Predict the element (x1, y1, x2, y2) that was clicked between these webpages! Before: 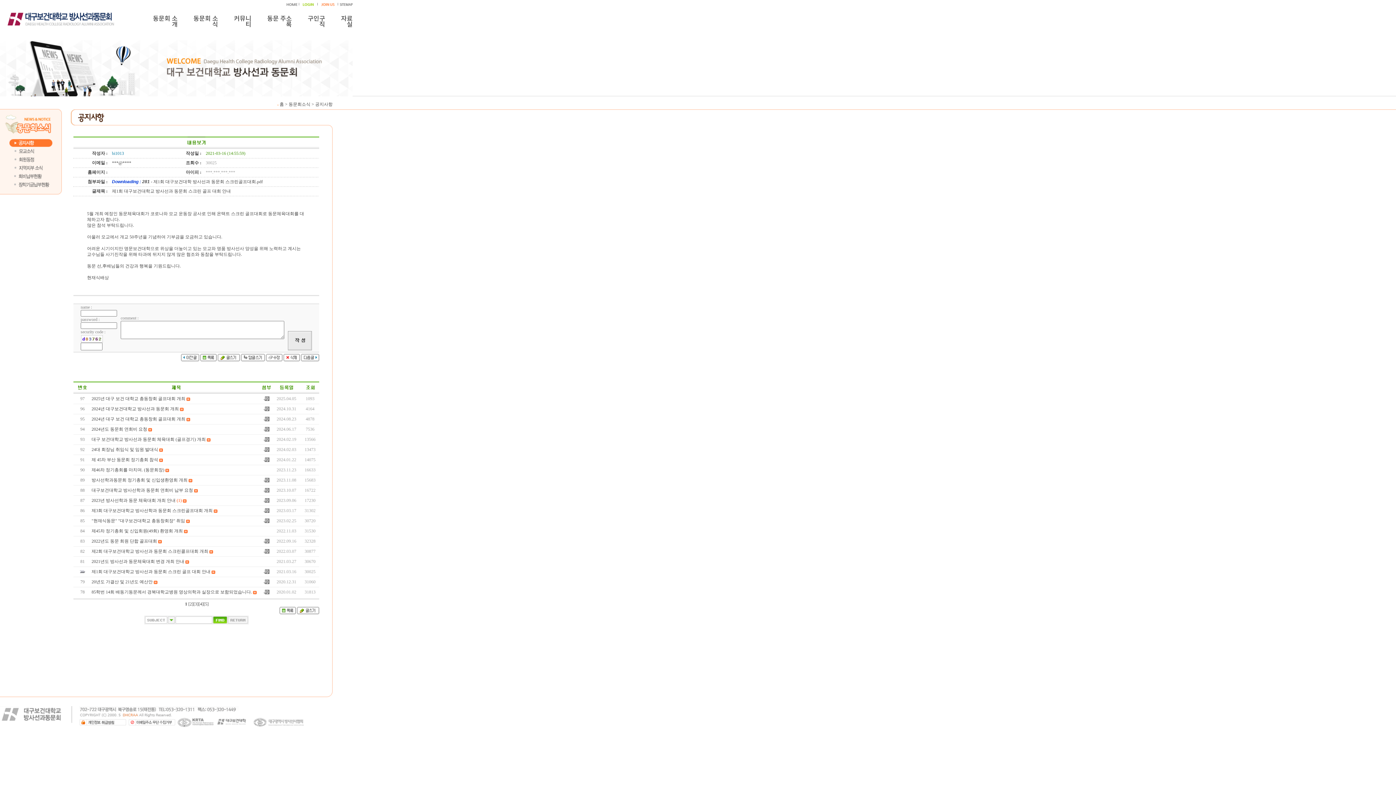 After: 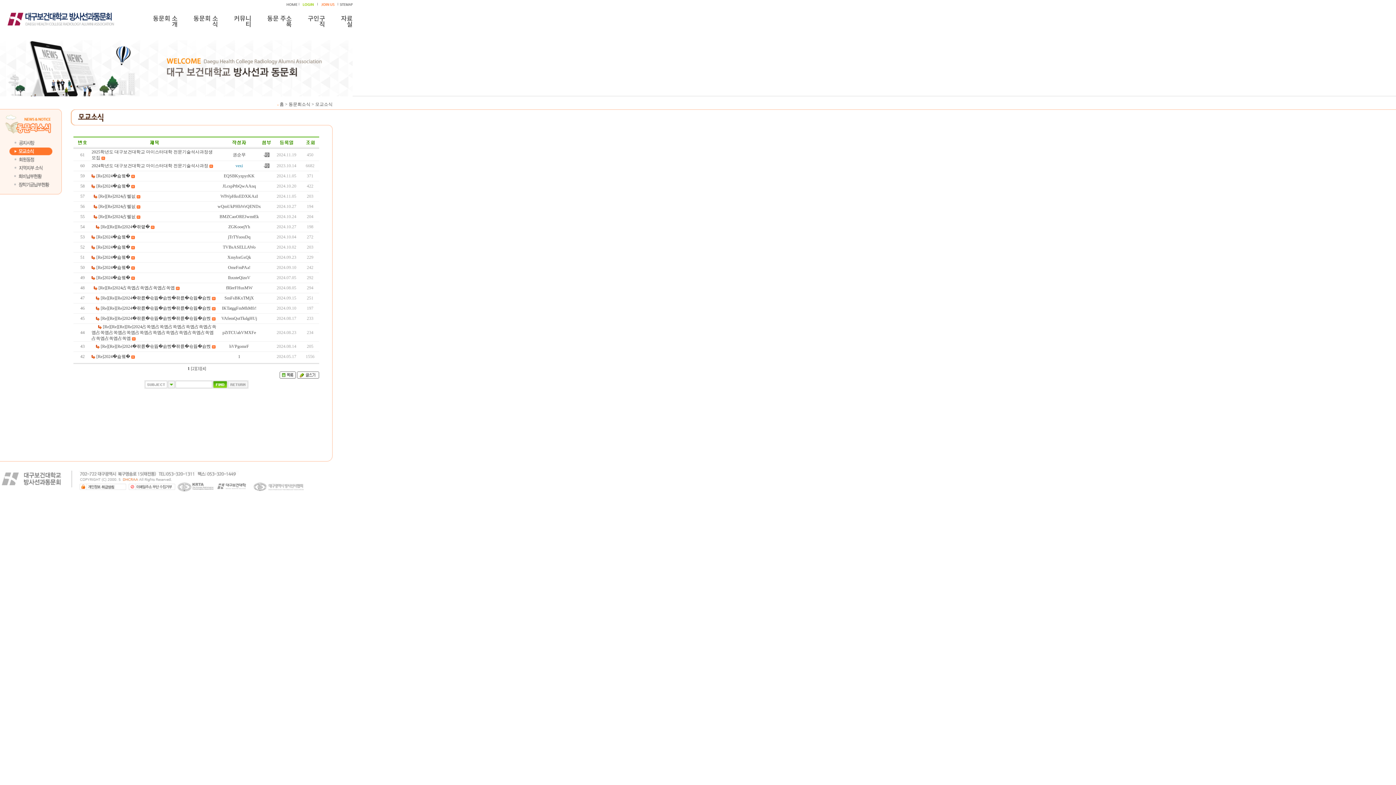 Action: bbox: (14, 151, 47, 156)